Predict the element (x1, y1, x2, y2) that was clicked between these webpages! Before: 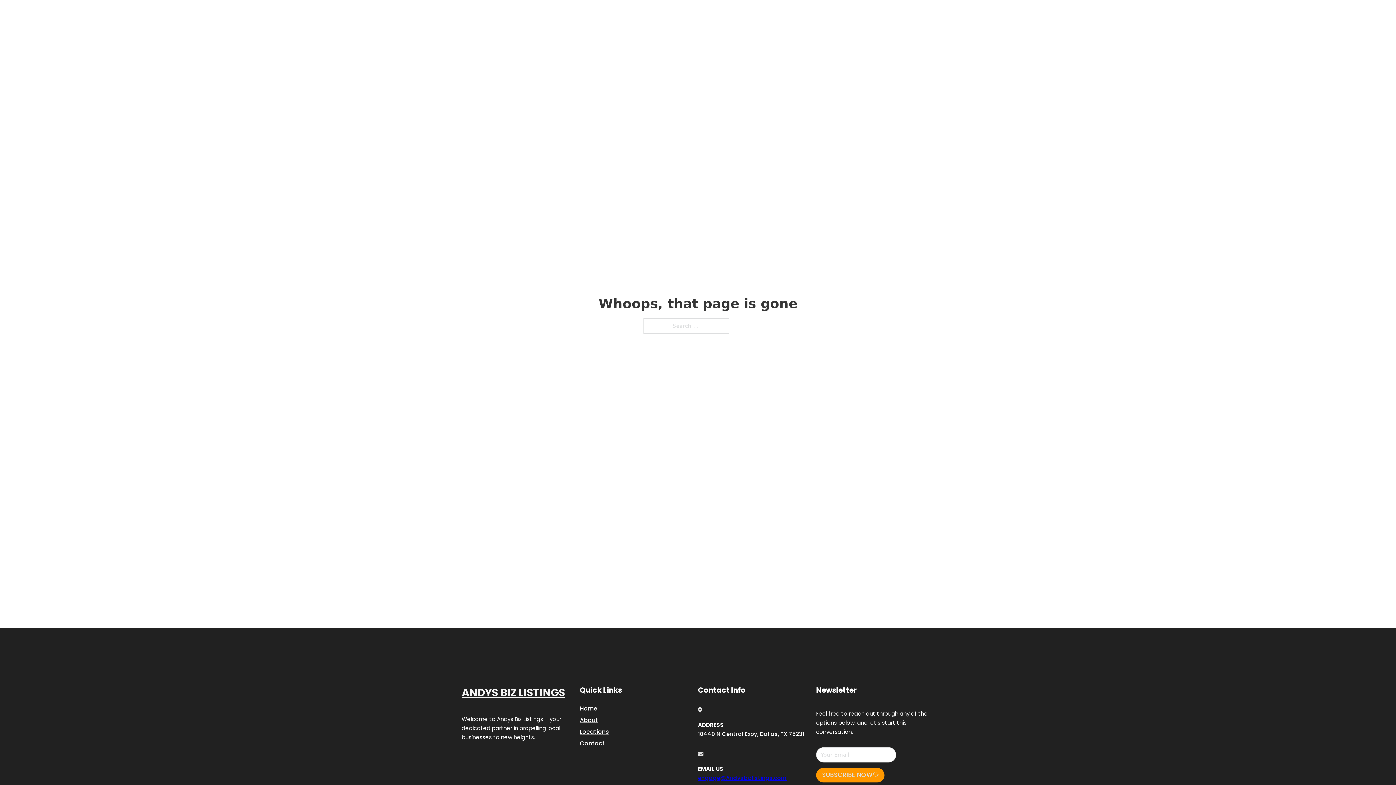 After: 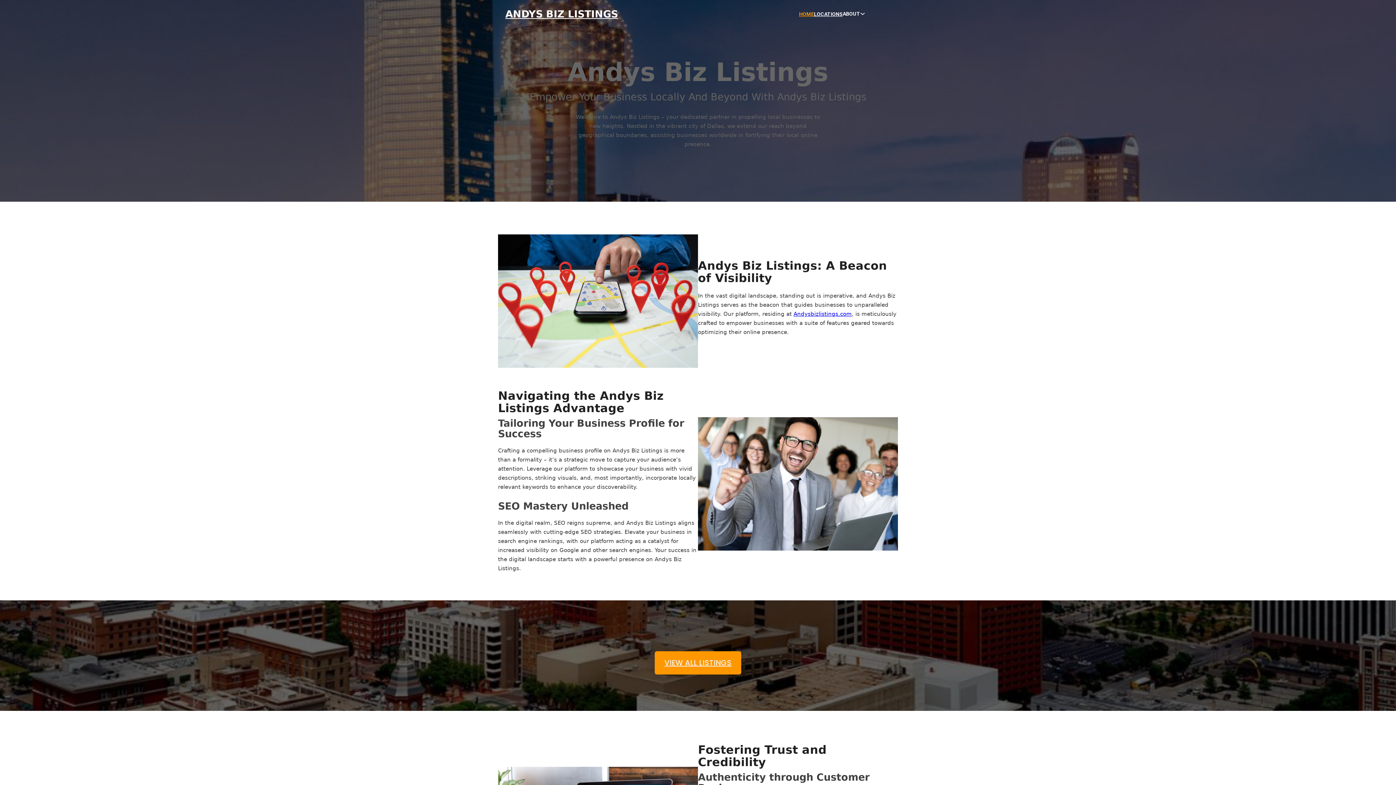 Action: label: ANDYS BIZ LISTINGS bbox: (461, 684, 565, 702)